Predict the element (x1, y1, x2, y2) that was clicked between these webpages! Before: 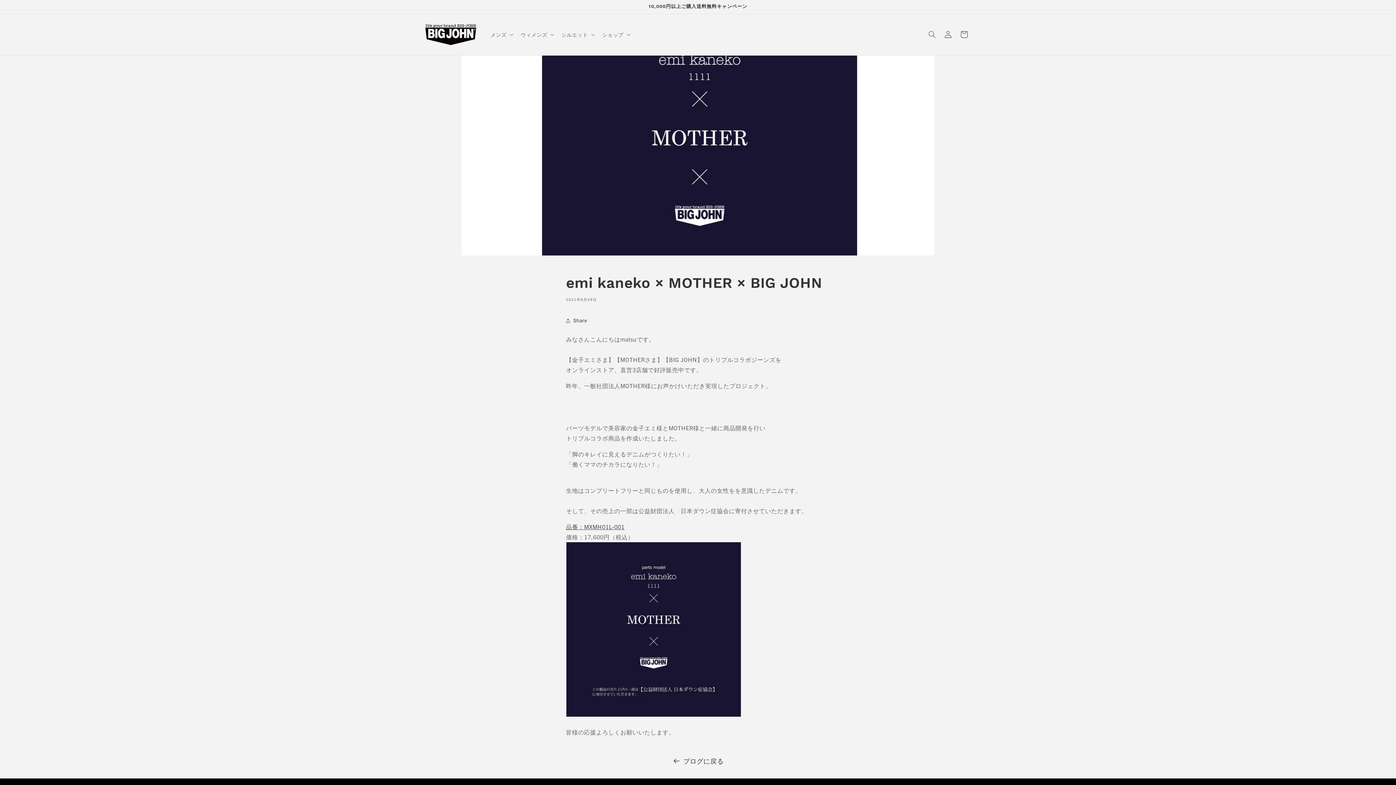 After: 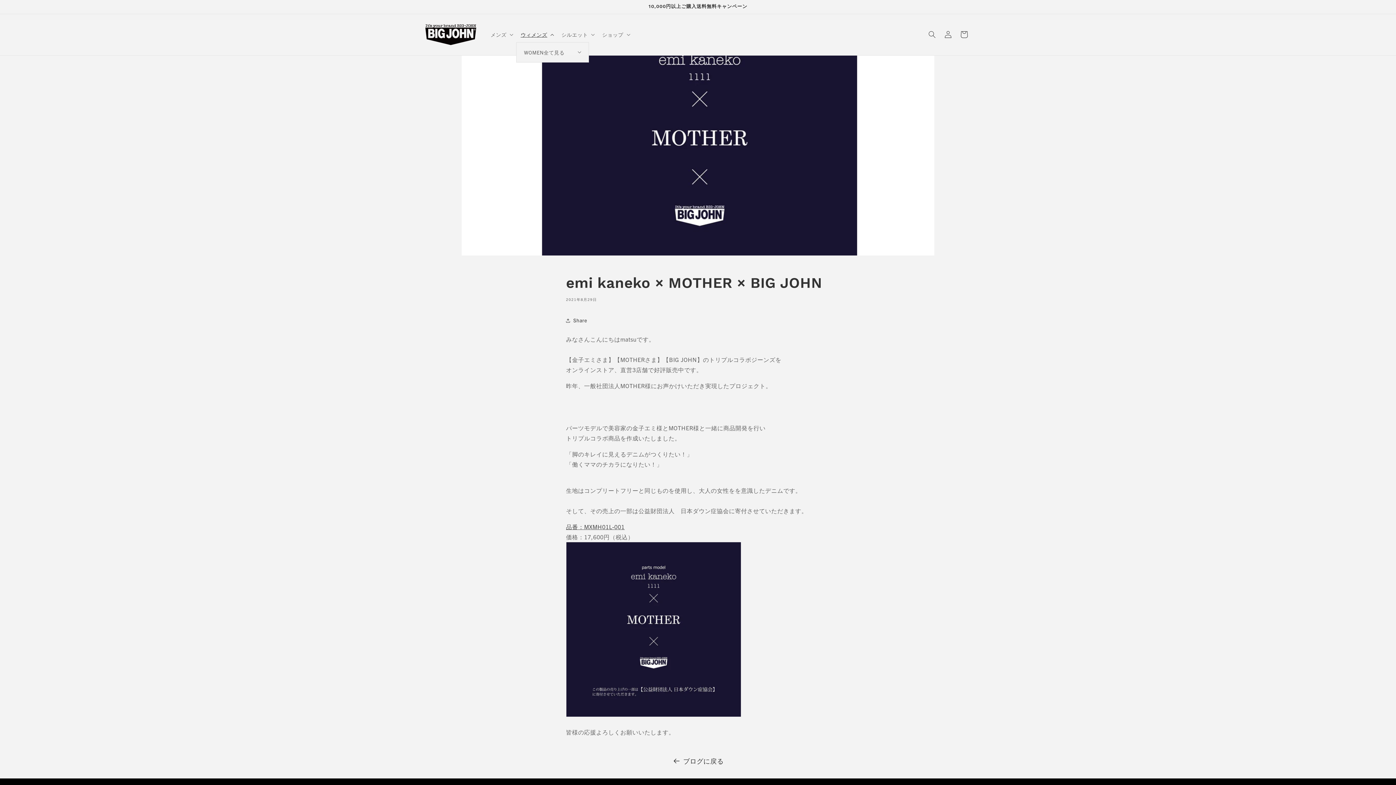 Action: bbox: (516, 27, 557, 42) label: ウィメンズ